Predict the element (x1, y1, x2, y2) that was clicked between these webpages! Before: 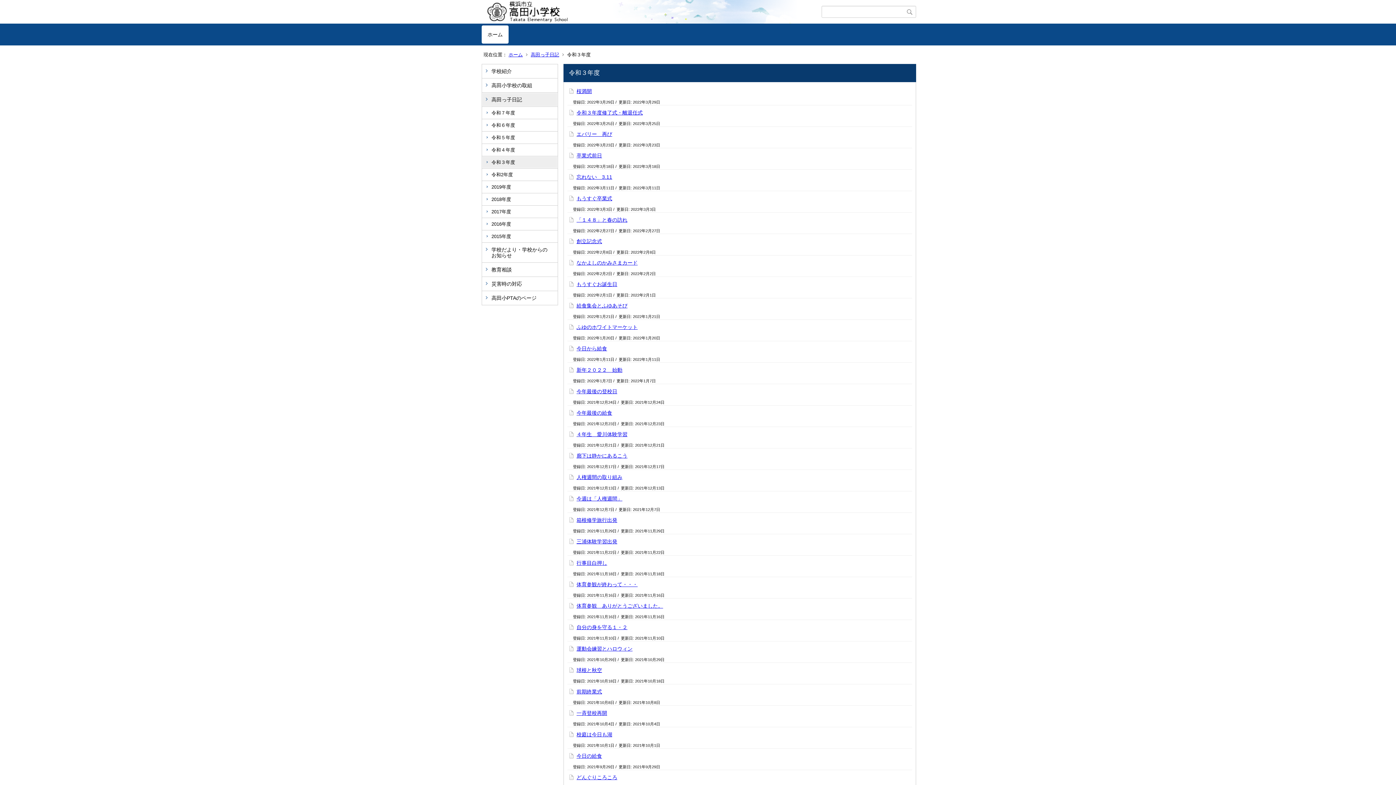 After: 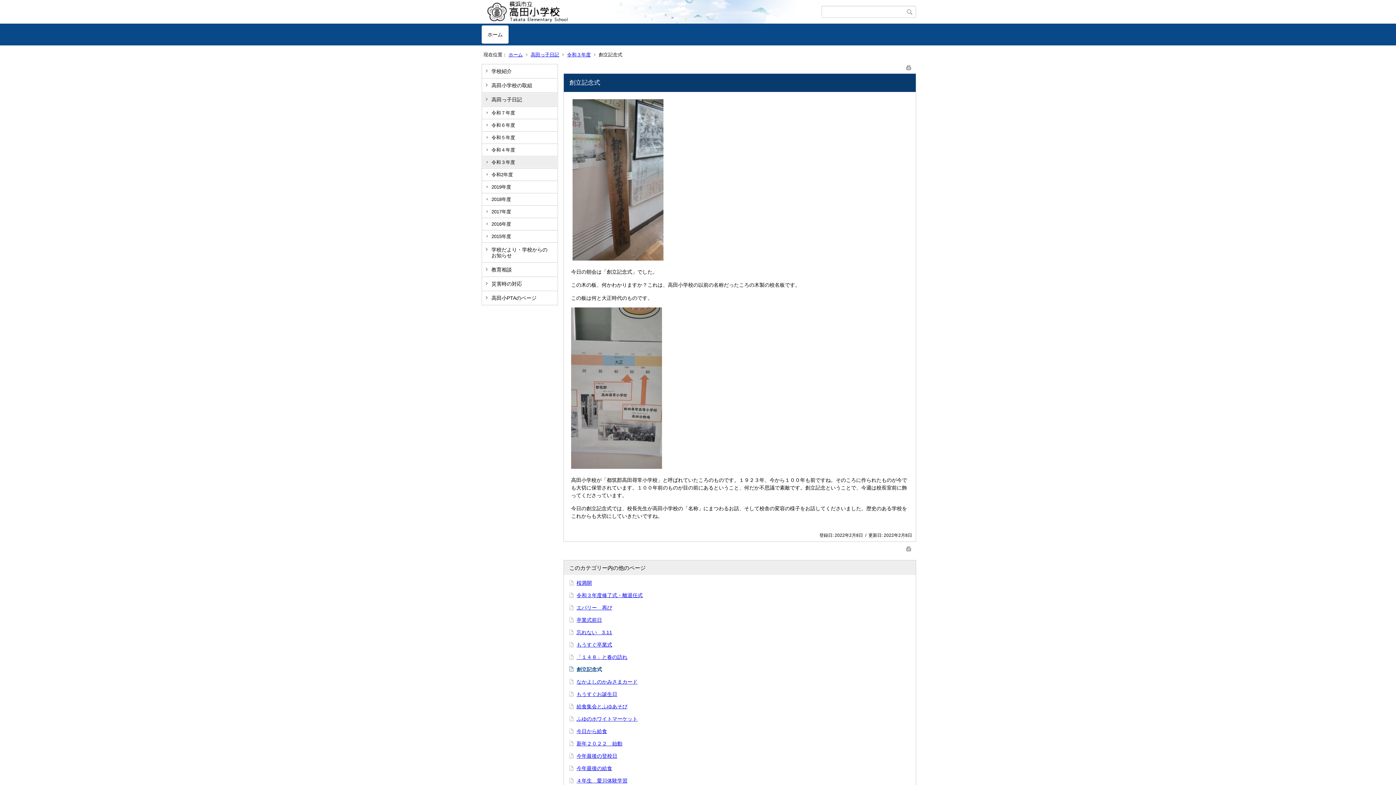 Action: label: 創立記念式 bbox: (576, 238, 602, 244)